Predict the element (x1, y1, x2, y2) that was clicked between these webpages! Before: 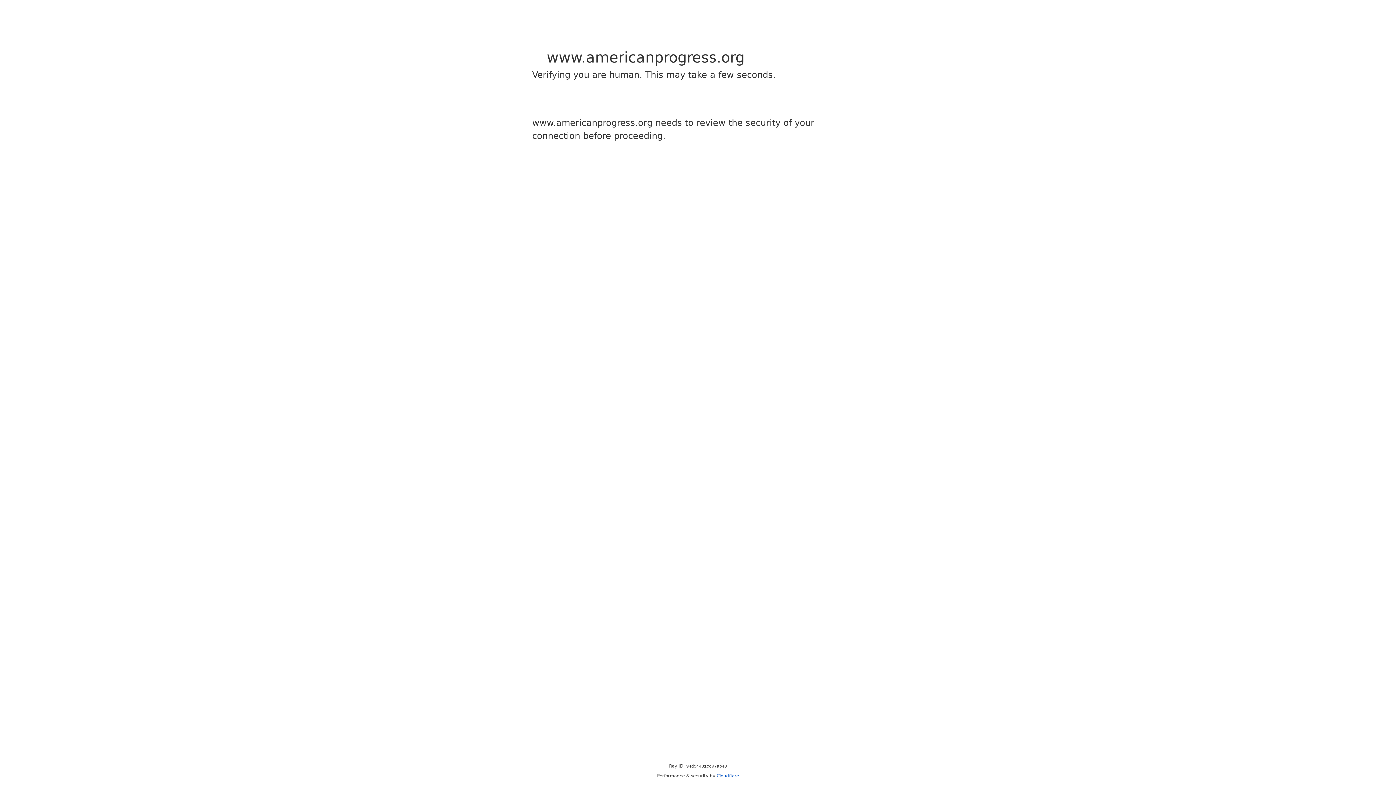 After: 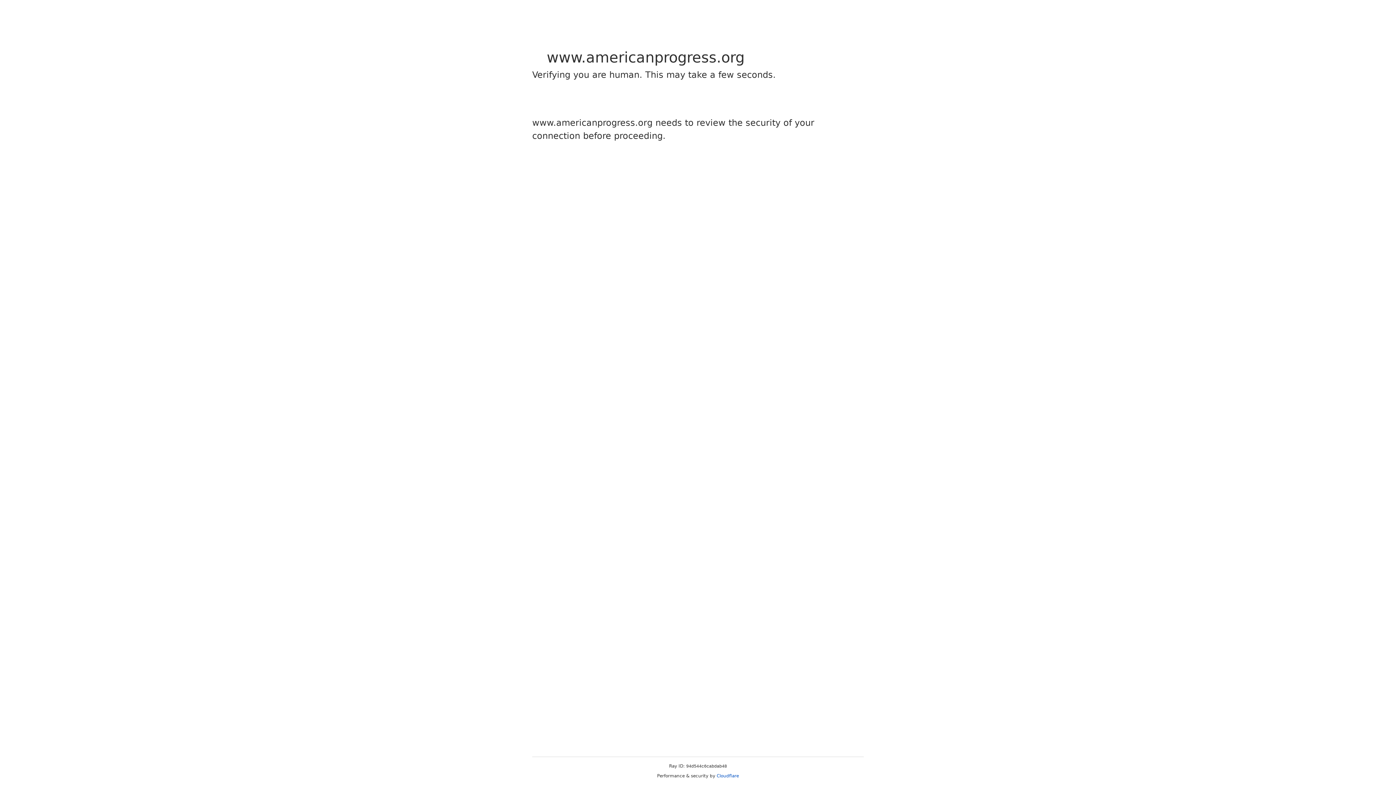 Action: bbox: (716, 773, 739, 778) label: Cloudflare